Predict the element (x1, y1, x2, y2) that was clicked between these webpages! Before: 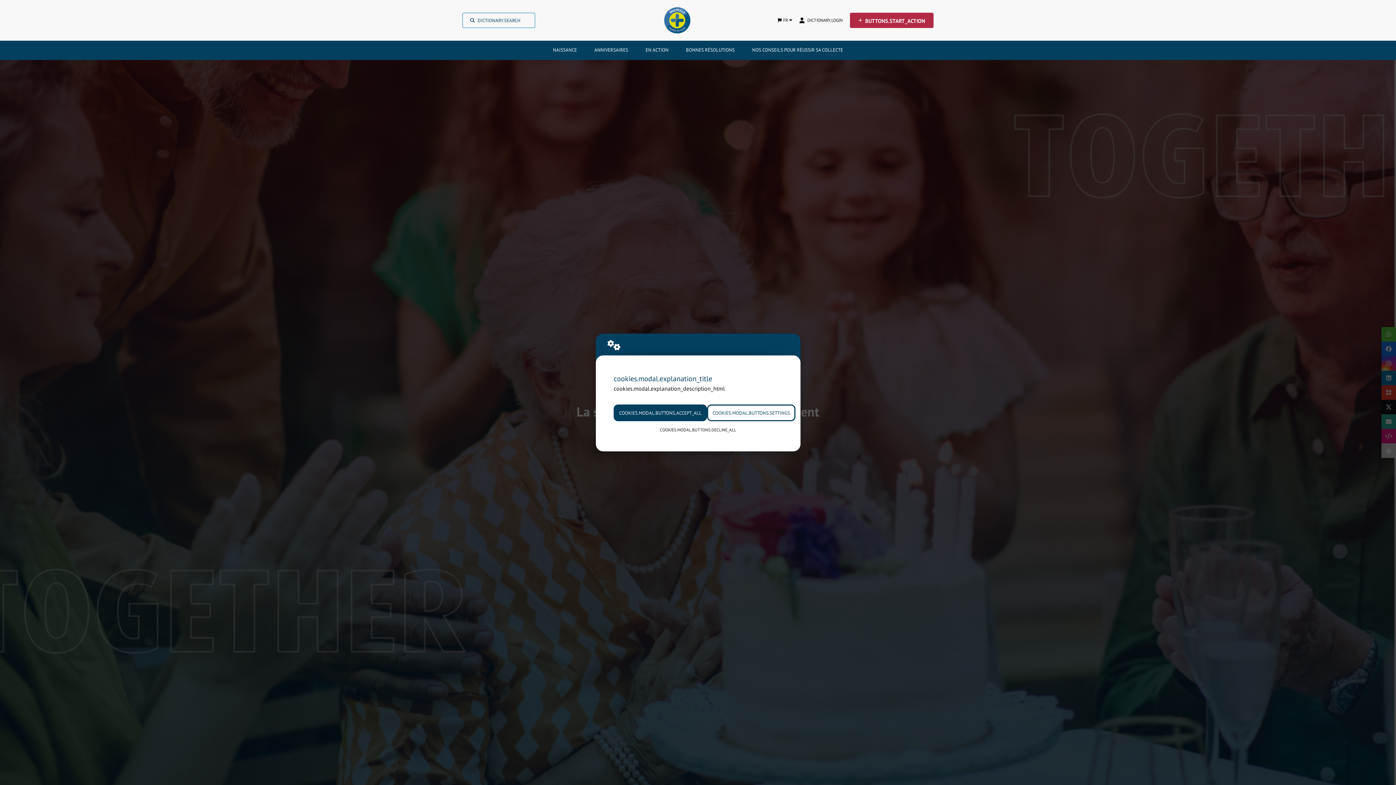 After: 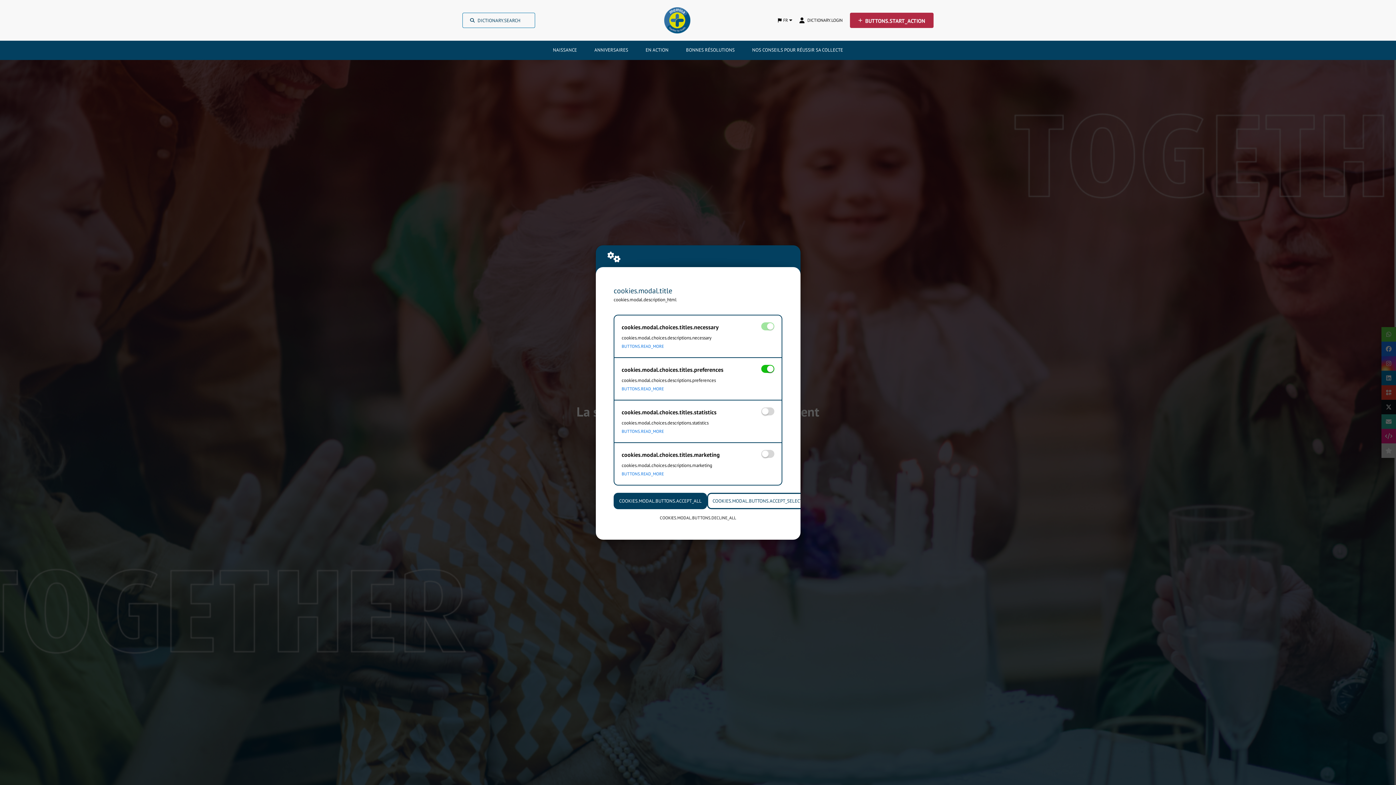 Action: label: COOKIES.MODAL.BUTTONS.SETTINGS bbox: (707, 404, 795, 421)